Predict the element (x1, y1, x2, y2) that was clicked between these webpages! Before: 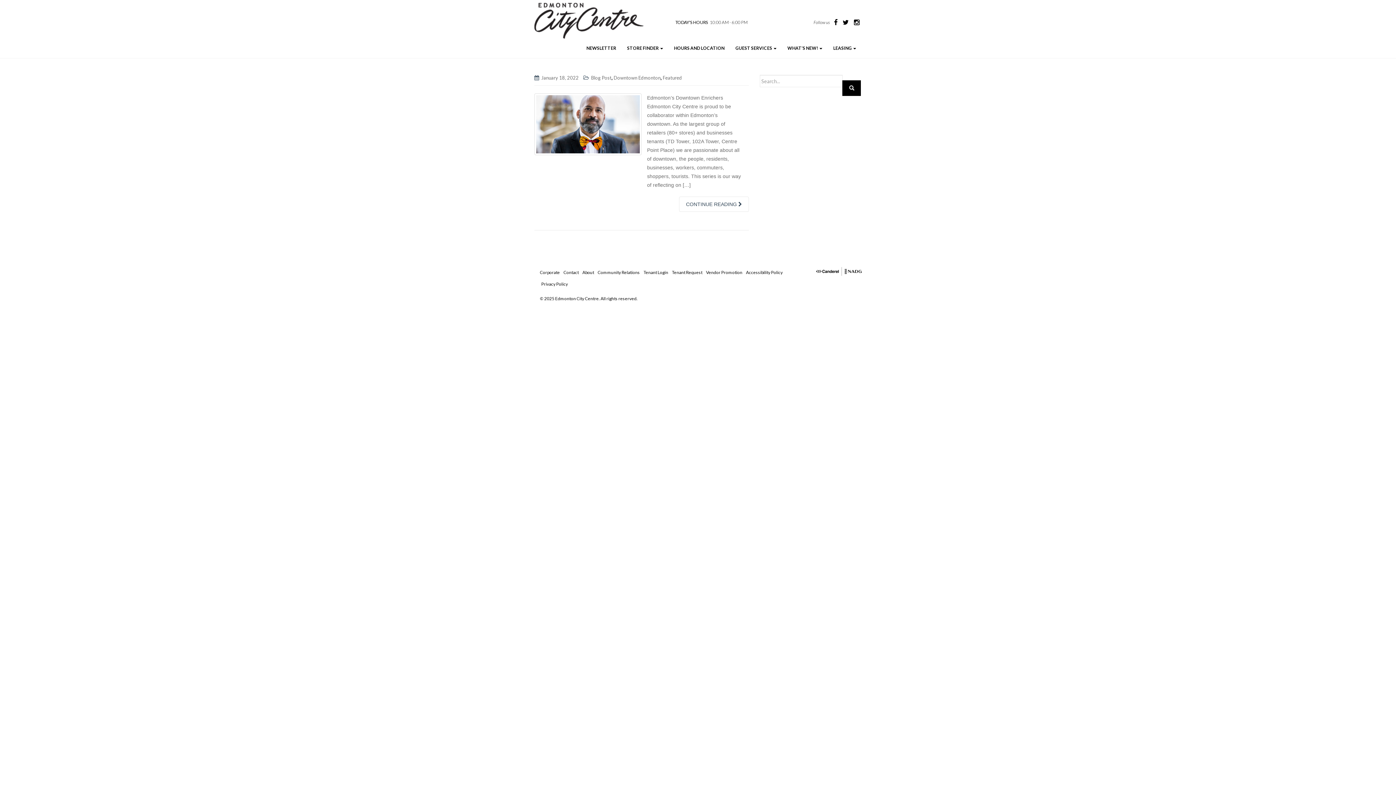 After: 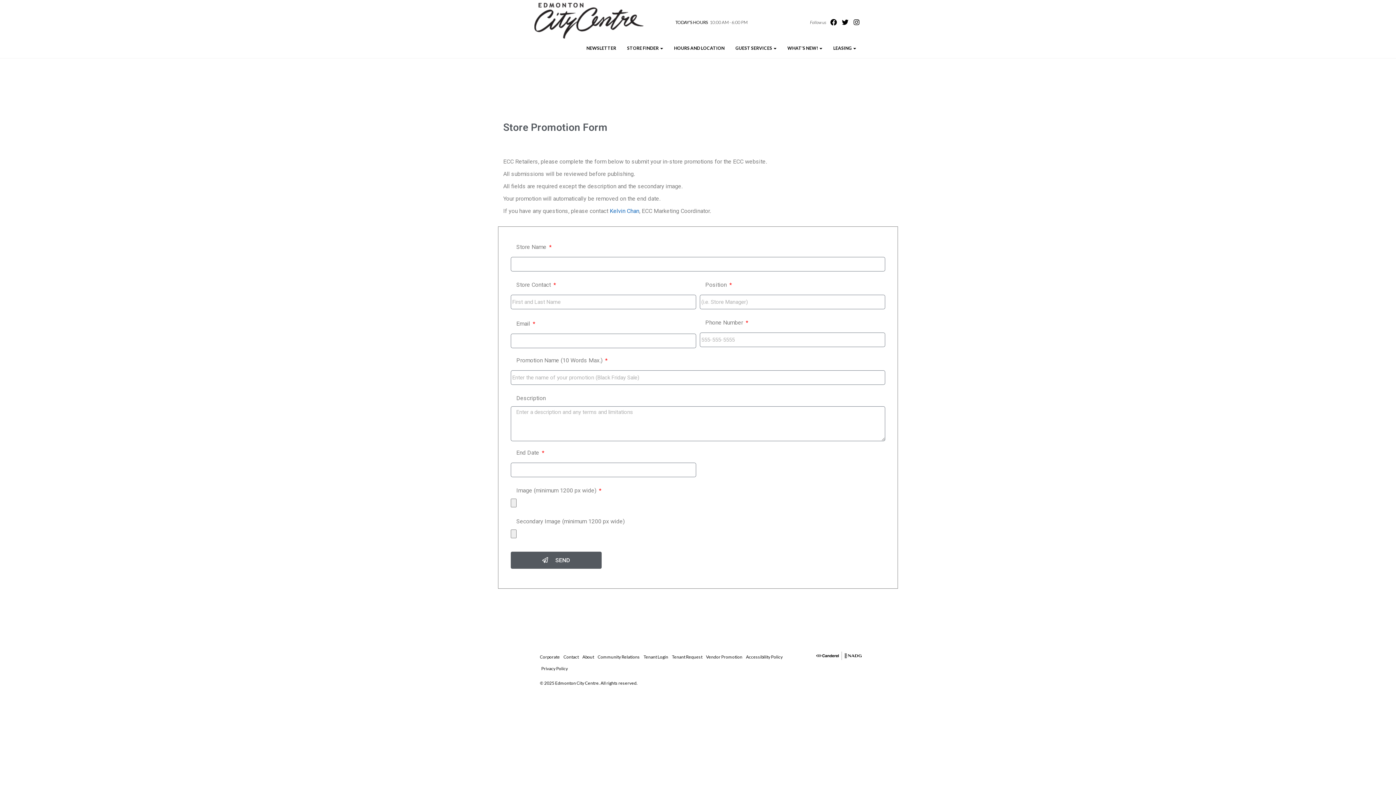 Action: bbox: (704, 266, 744, 278) label: Vendor Promotion